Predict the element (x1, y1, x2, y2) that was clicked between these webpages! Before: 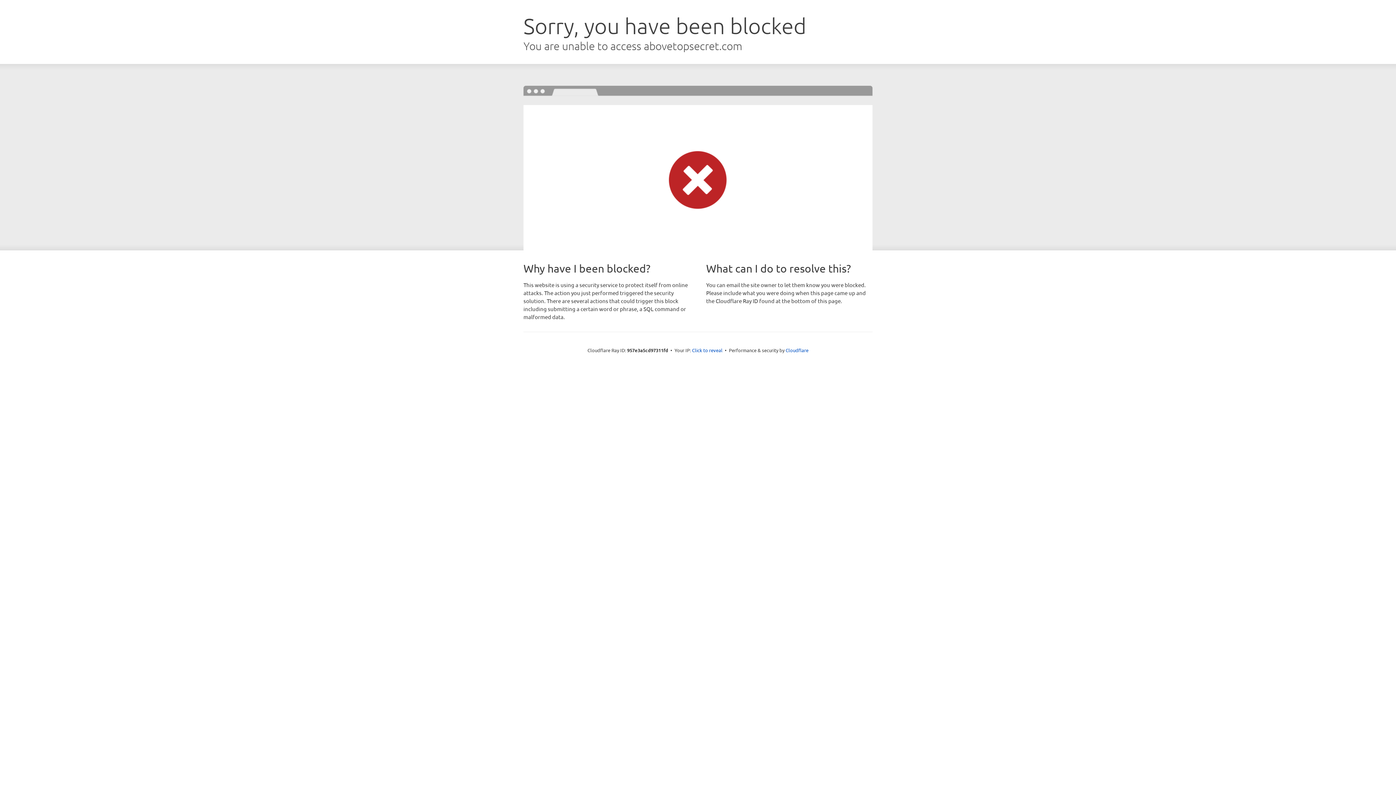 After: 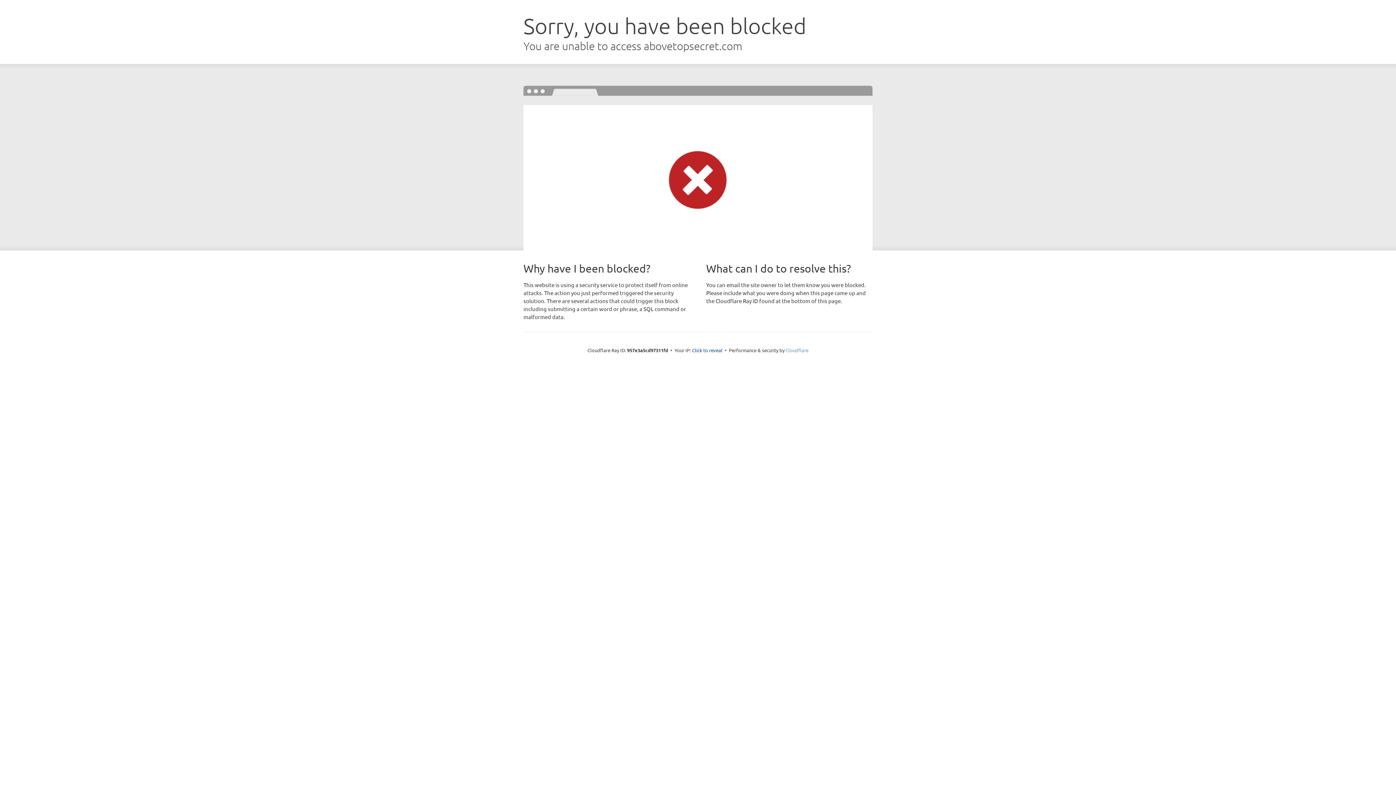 Action: label: Cloudflare bbox: (785, 347, 808, 353)